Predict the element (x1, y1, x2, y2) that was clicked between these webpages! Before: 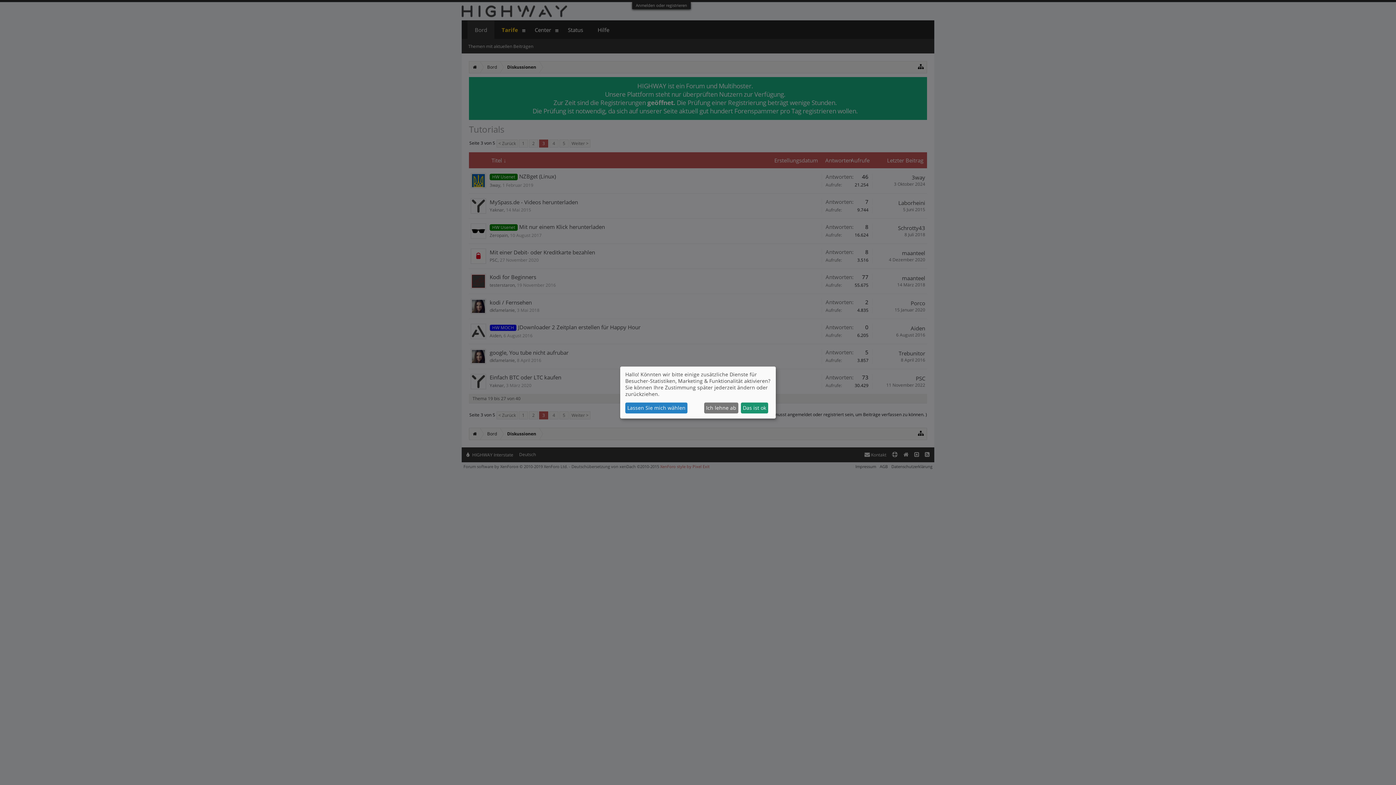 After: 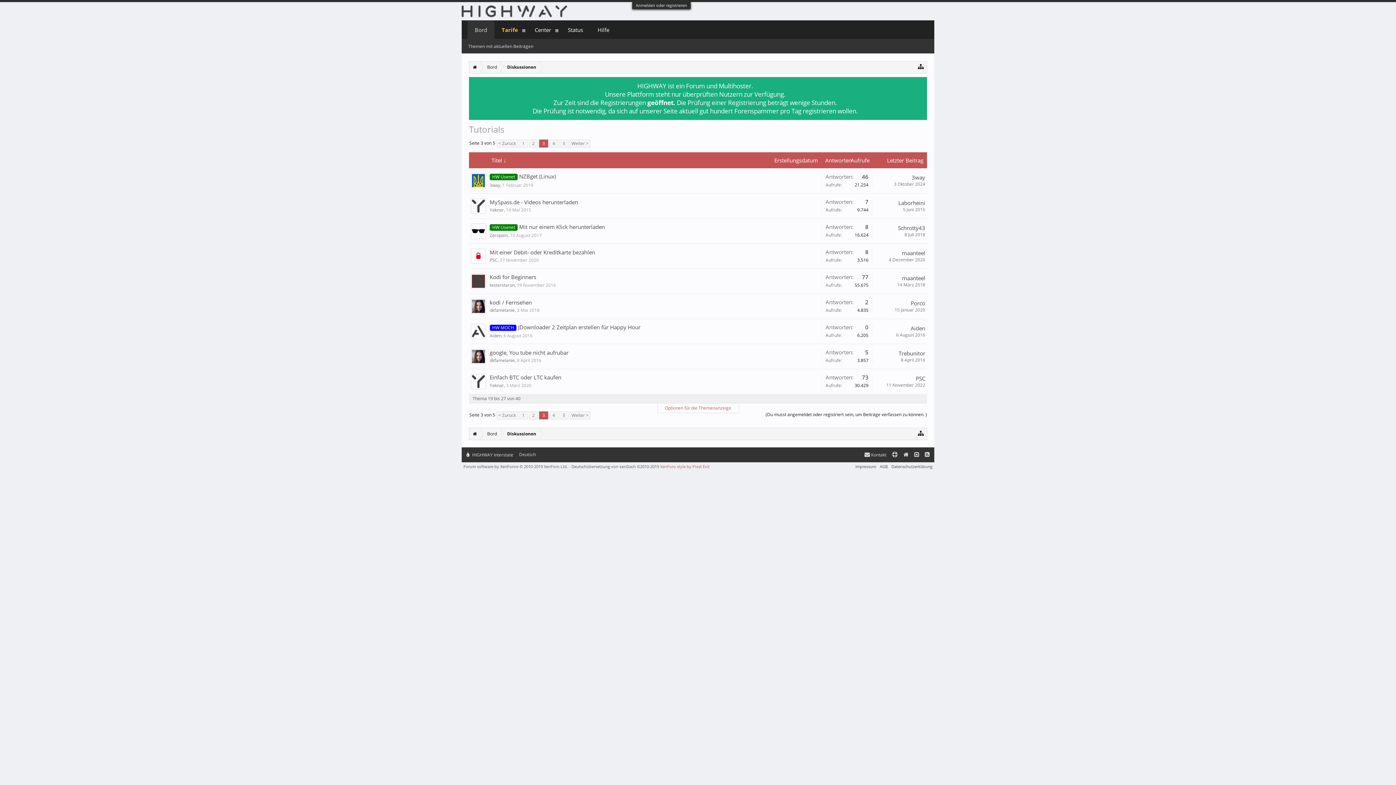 Action: label: Das ist ok bbox: (741, 402, 768, 413)